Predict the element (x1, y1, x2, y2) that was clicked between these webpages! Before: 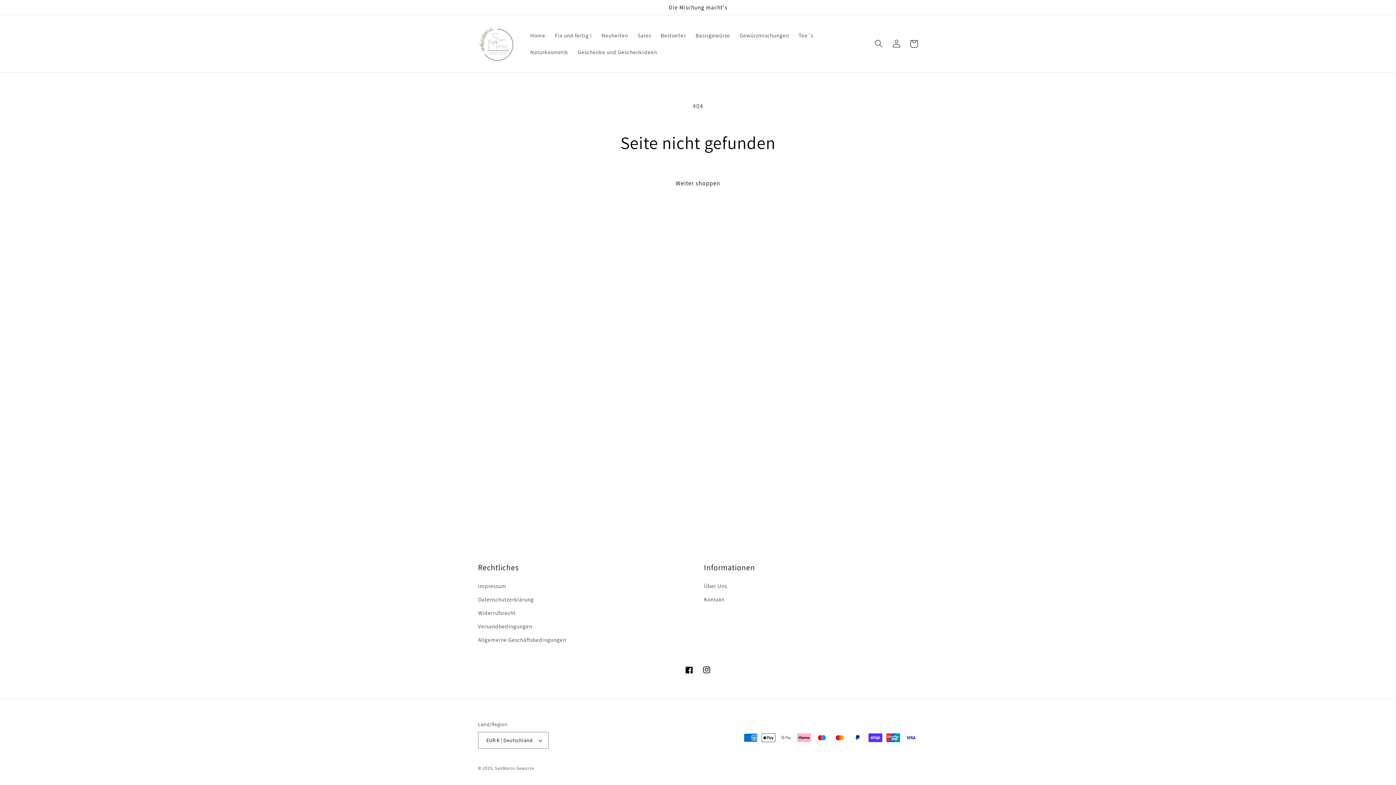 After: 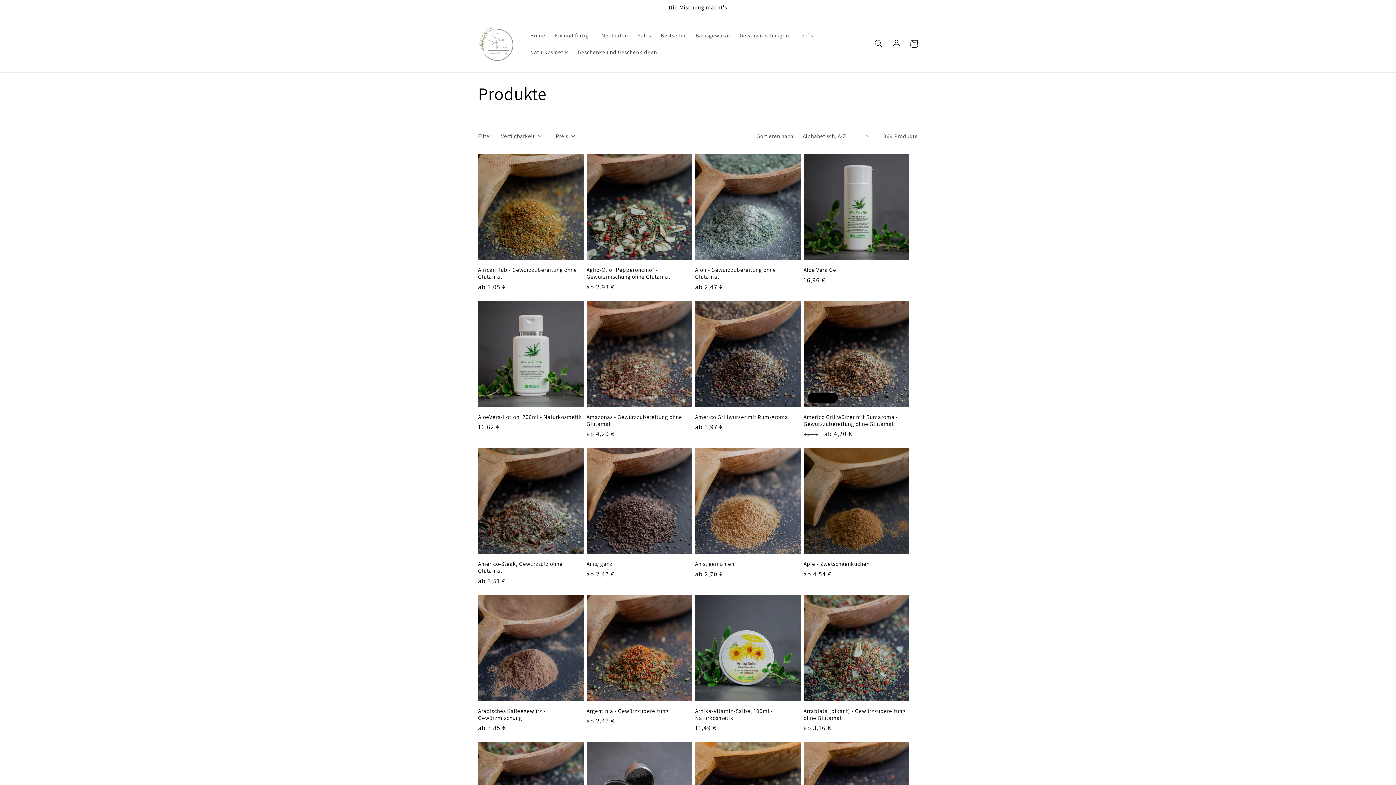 Action: bbox: (663, 173, 732, 193) label: Weiter shoppen